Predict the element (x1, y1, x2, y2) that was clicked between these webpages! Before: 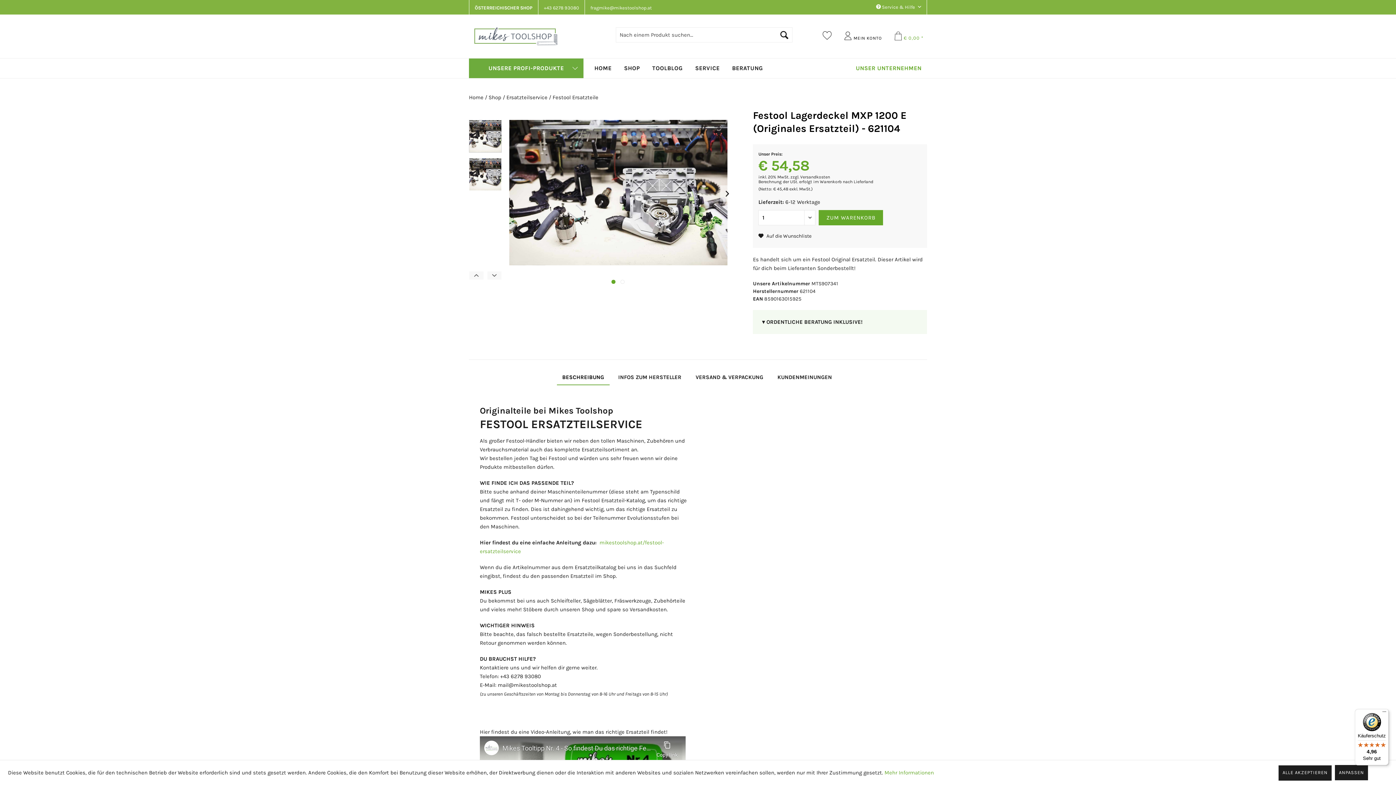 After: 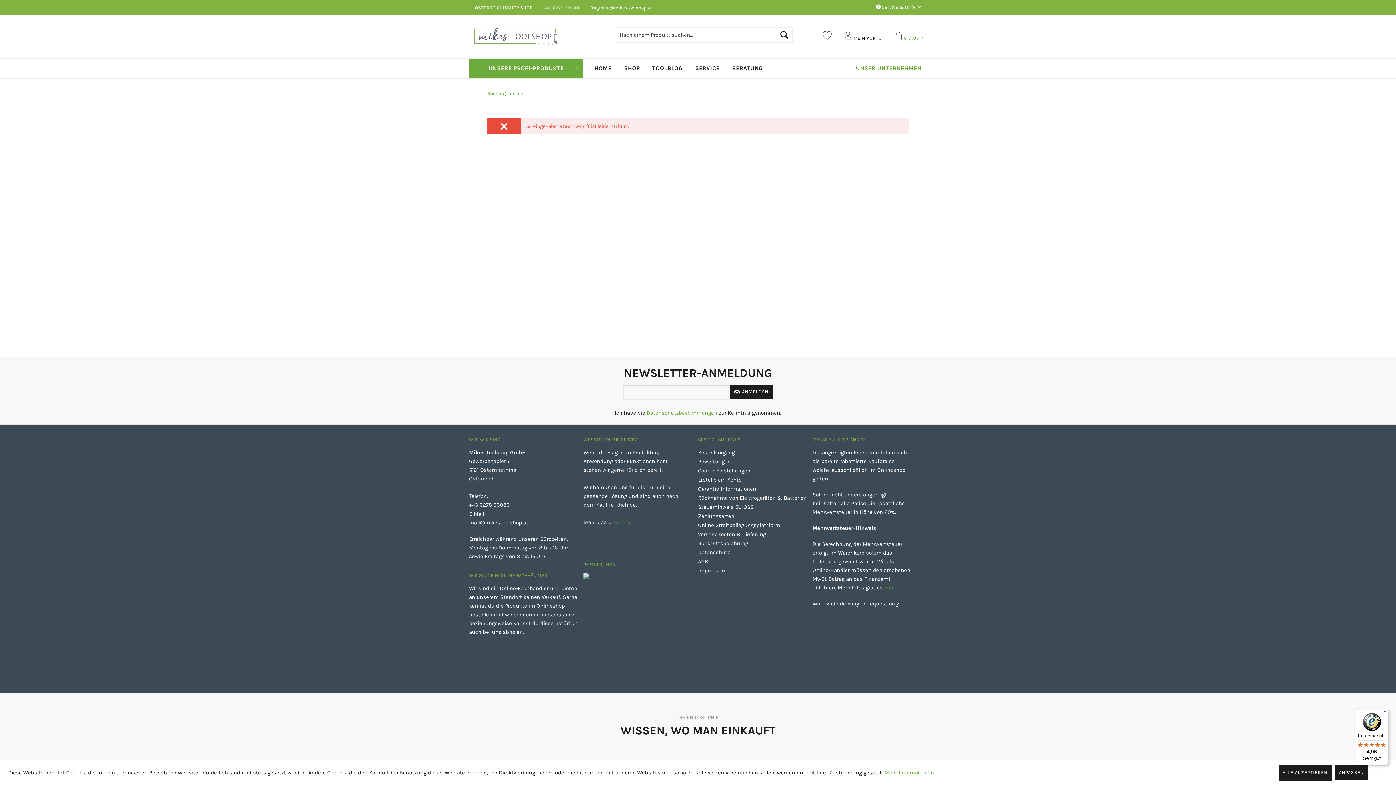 Action: label: Suchen bbox: (776, 27, 792, 42)